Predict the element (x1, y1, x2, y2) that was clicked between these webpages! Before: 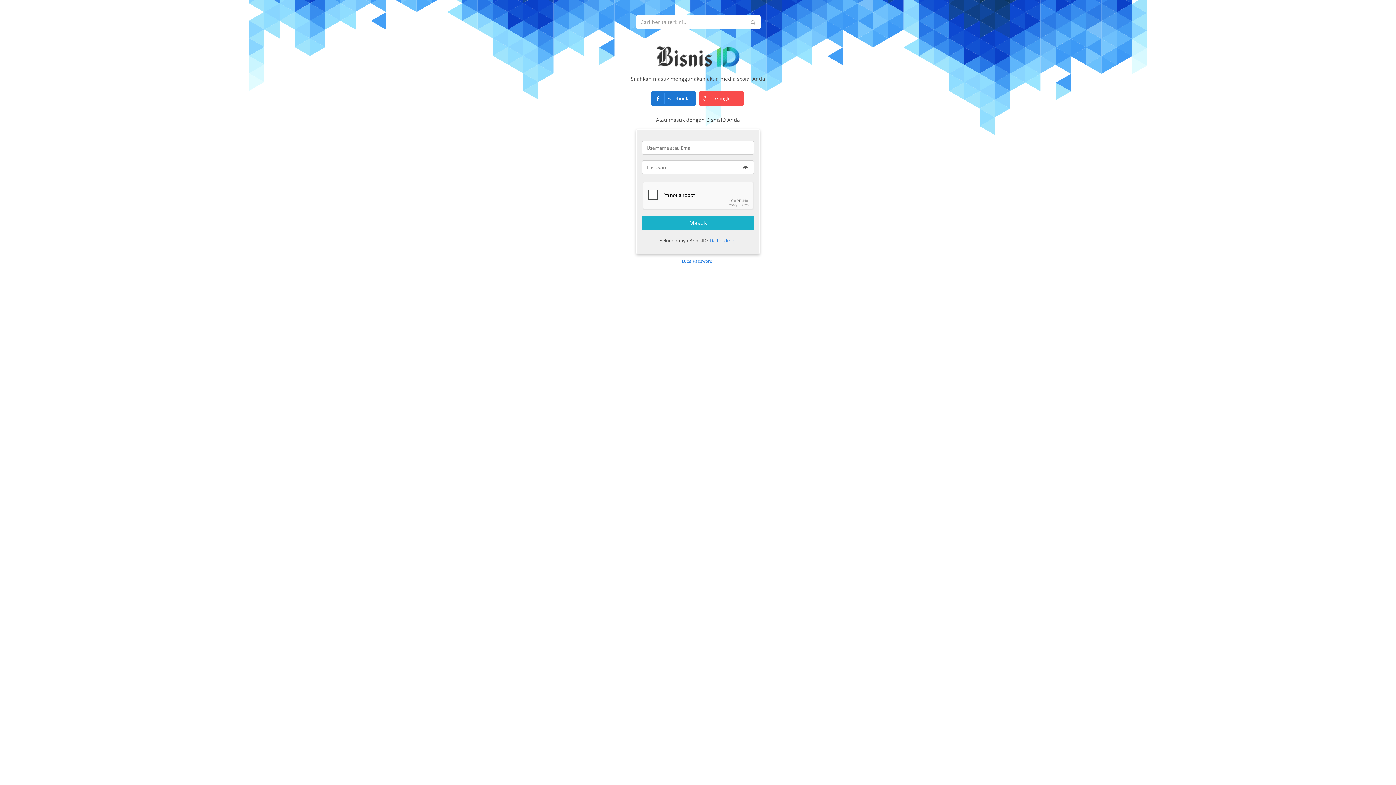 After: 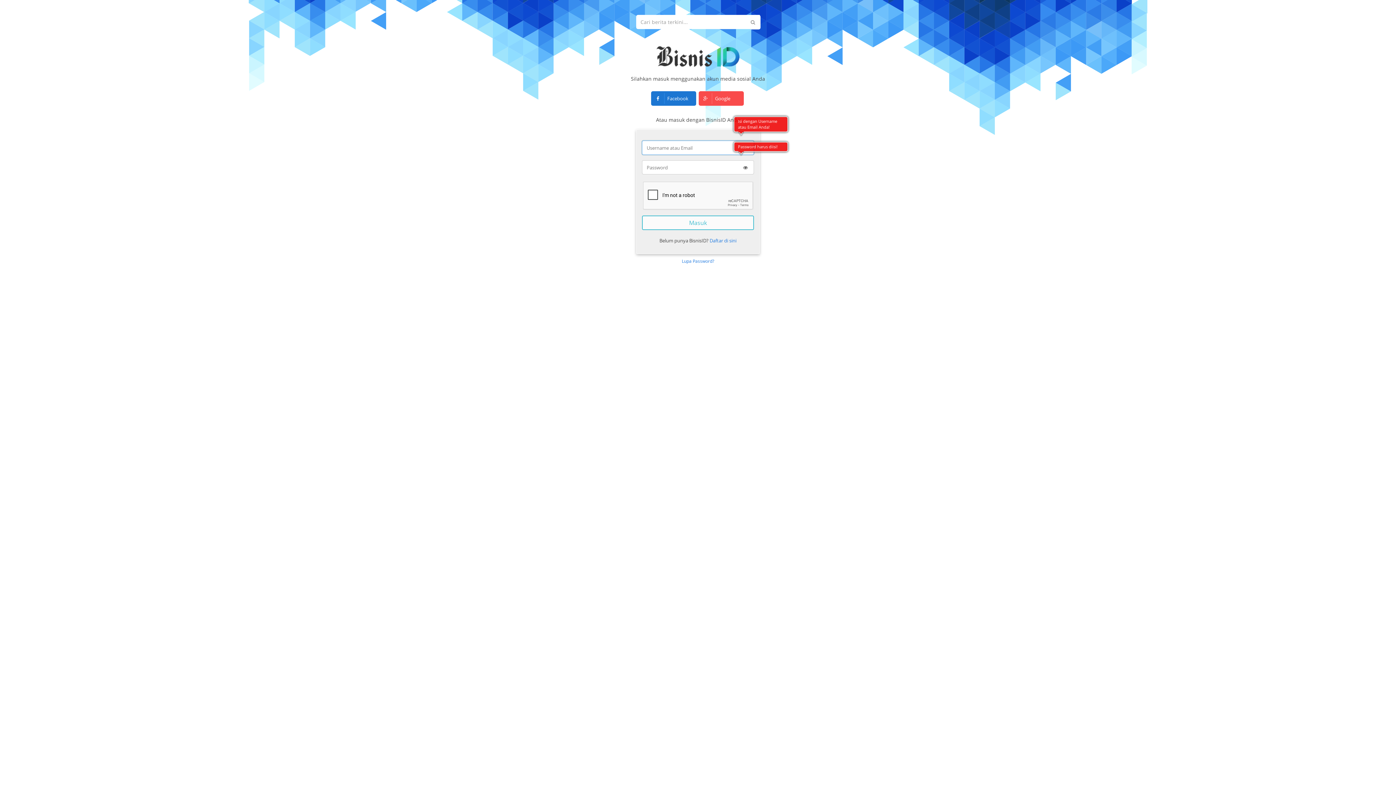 Action: label: Masuk bbox: (642, 215, 754, 230)